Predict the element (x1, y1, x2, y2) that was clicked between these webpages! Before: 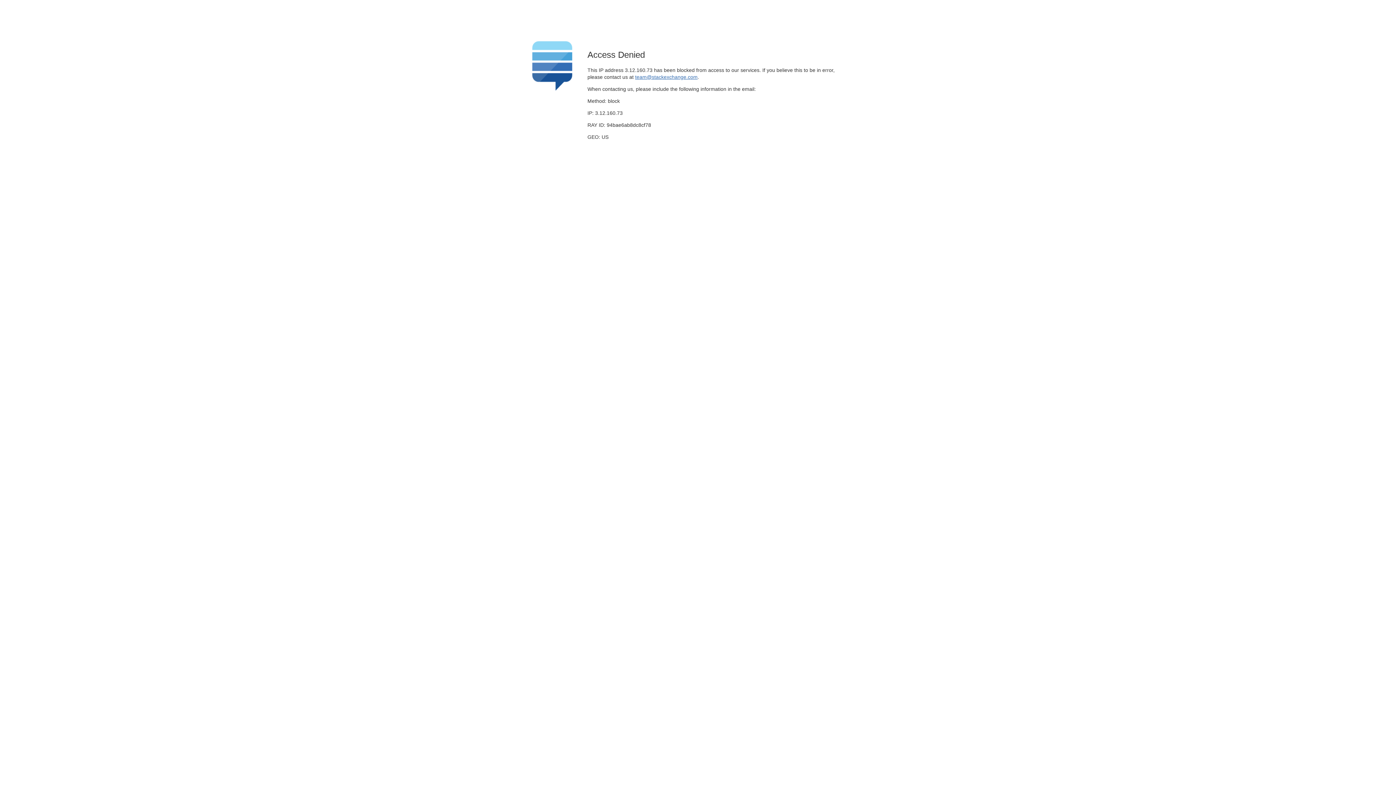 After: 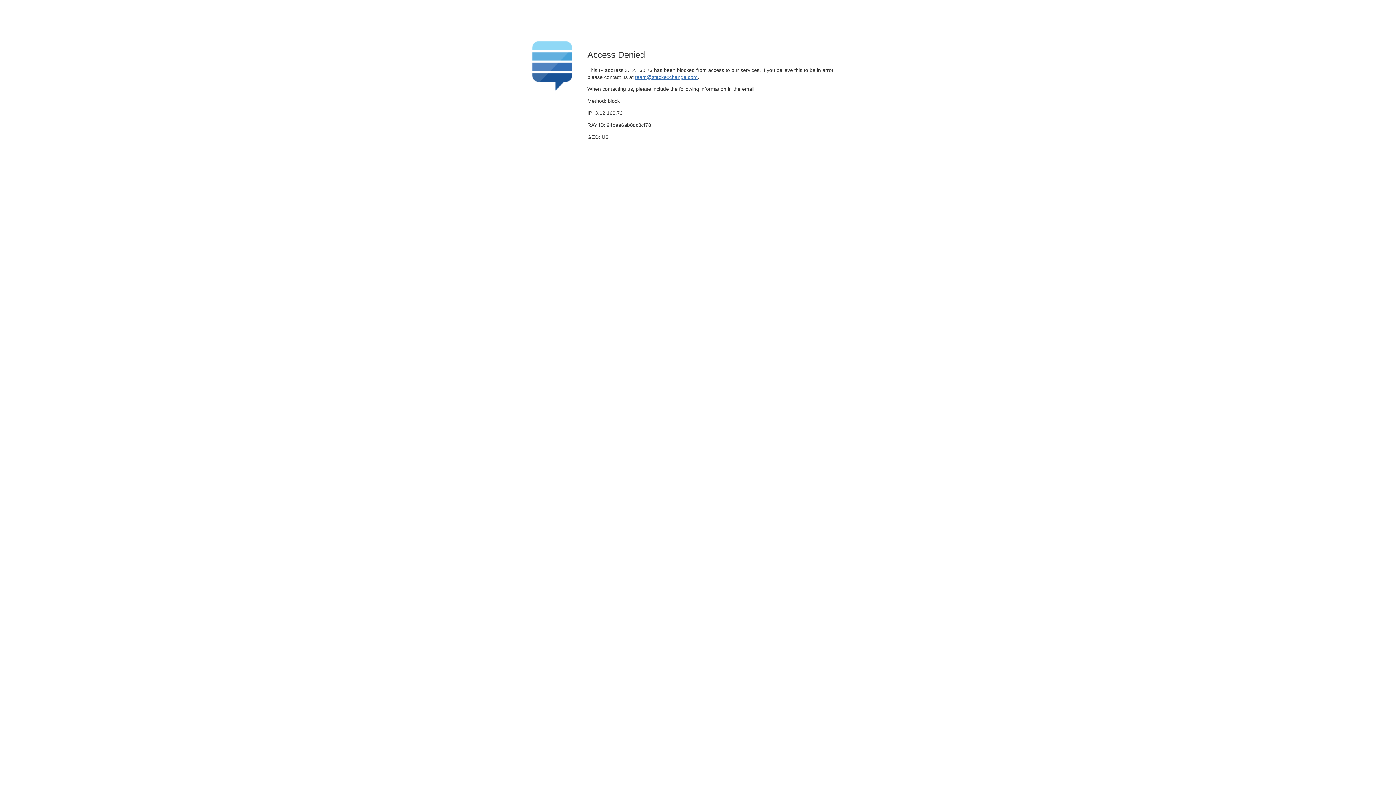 Action: label: team@stackexchange.com bbox: (635, 74, 697, 79)